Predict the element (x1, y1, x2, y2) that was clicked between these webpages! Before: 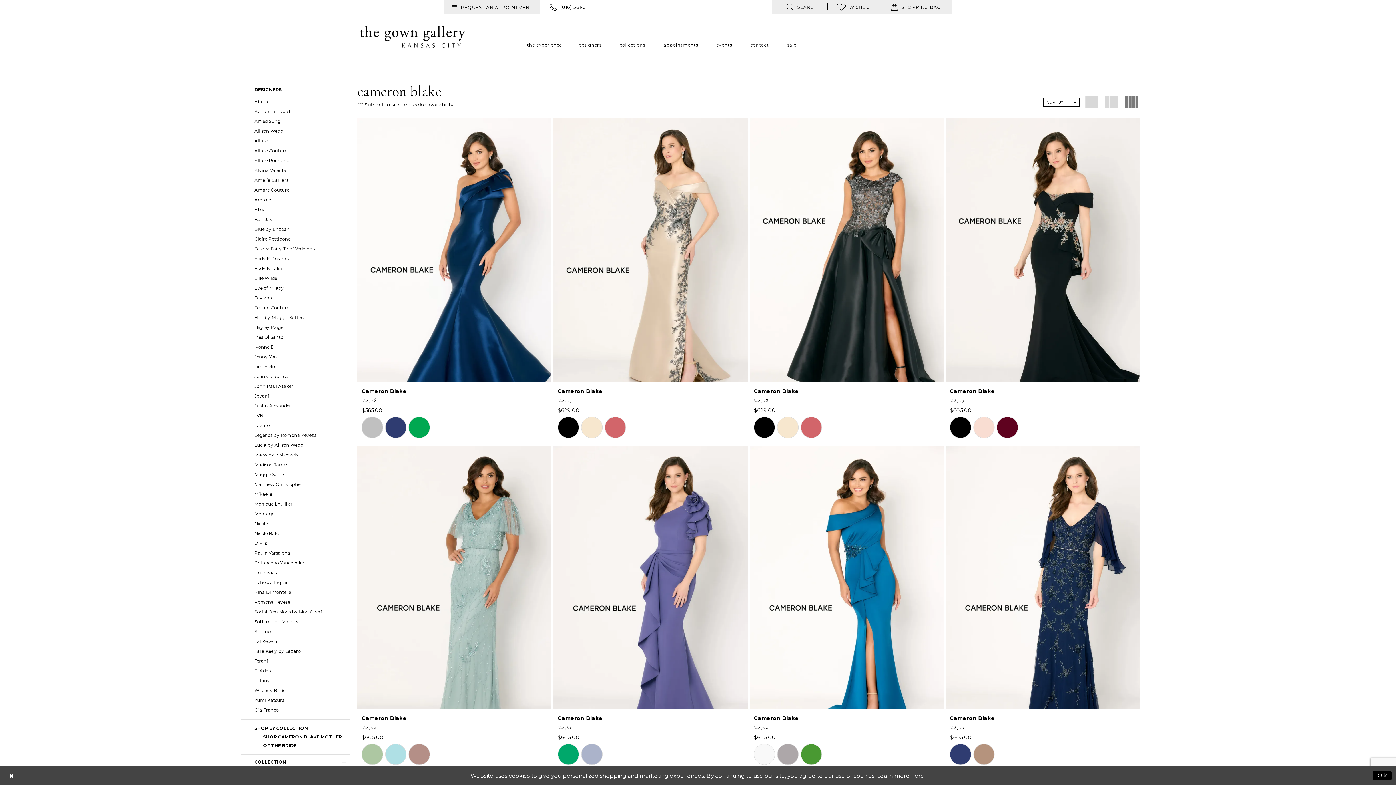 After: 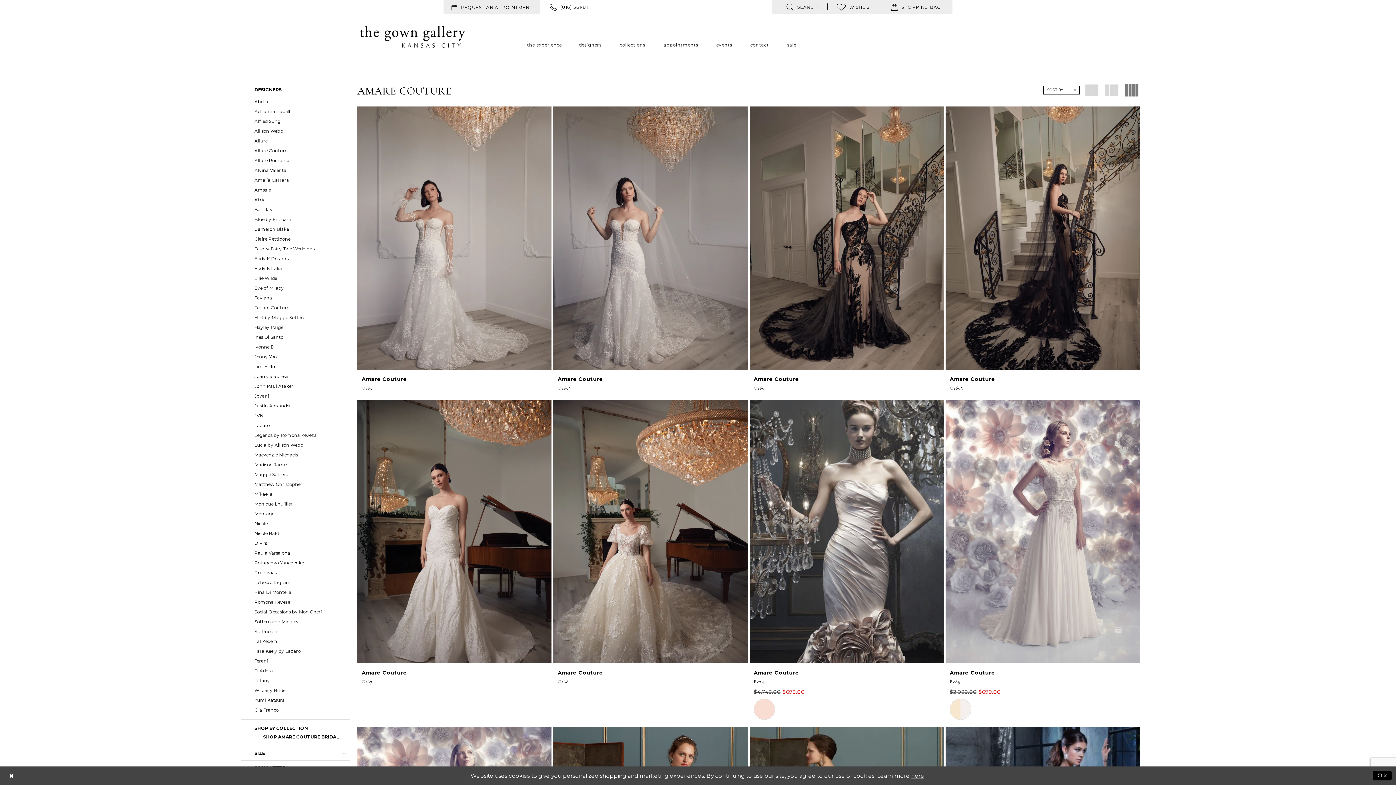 Action: label: Amare Couture bbox: (254, 187, 289, 192)